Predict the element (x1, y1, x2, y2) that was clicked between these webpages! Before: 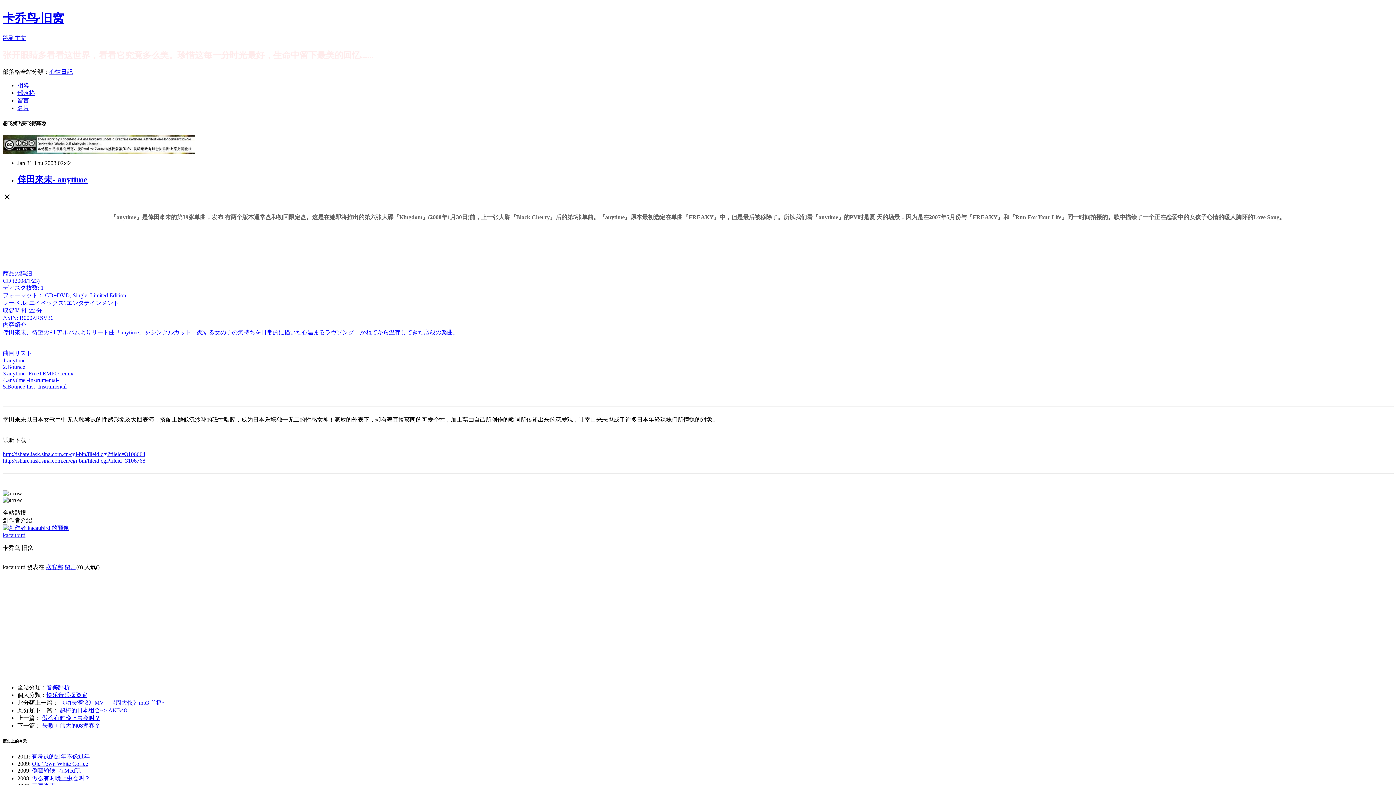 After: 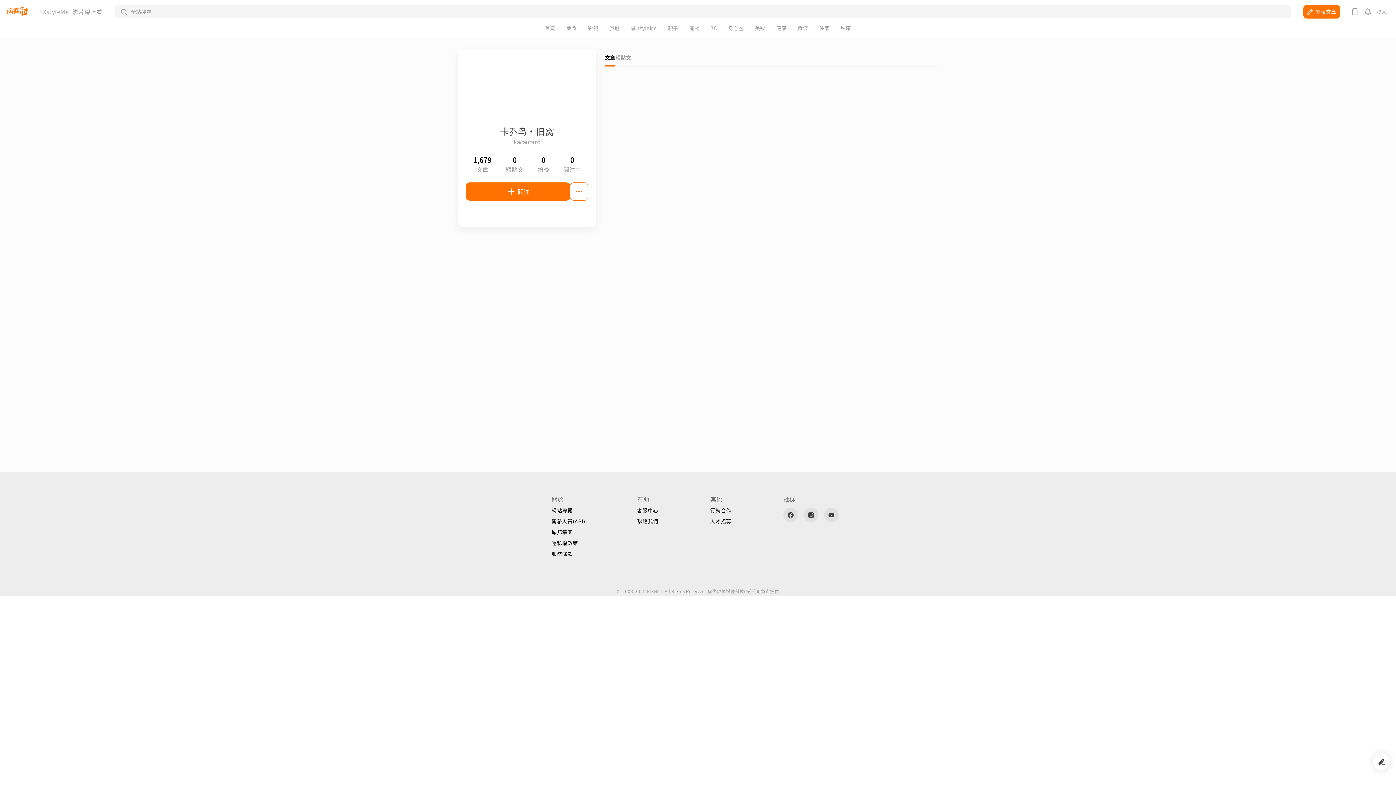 Action: bbox: (2, 532, 25, 538) label: kacaubird